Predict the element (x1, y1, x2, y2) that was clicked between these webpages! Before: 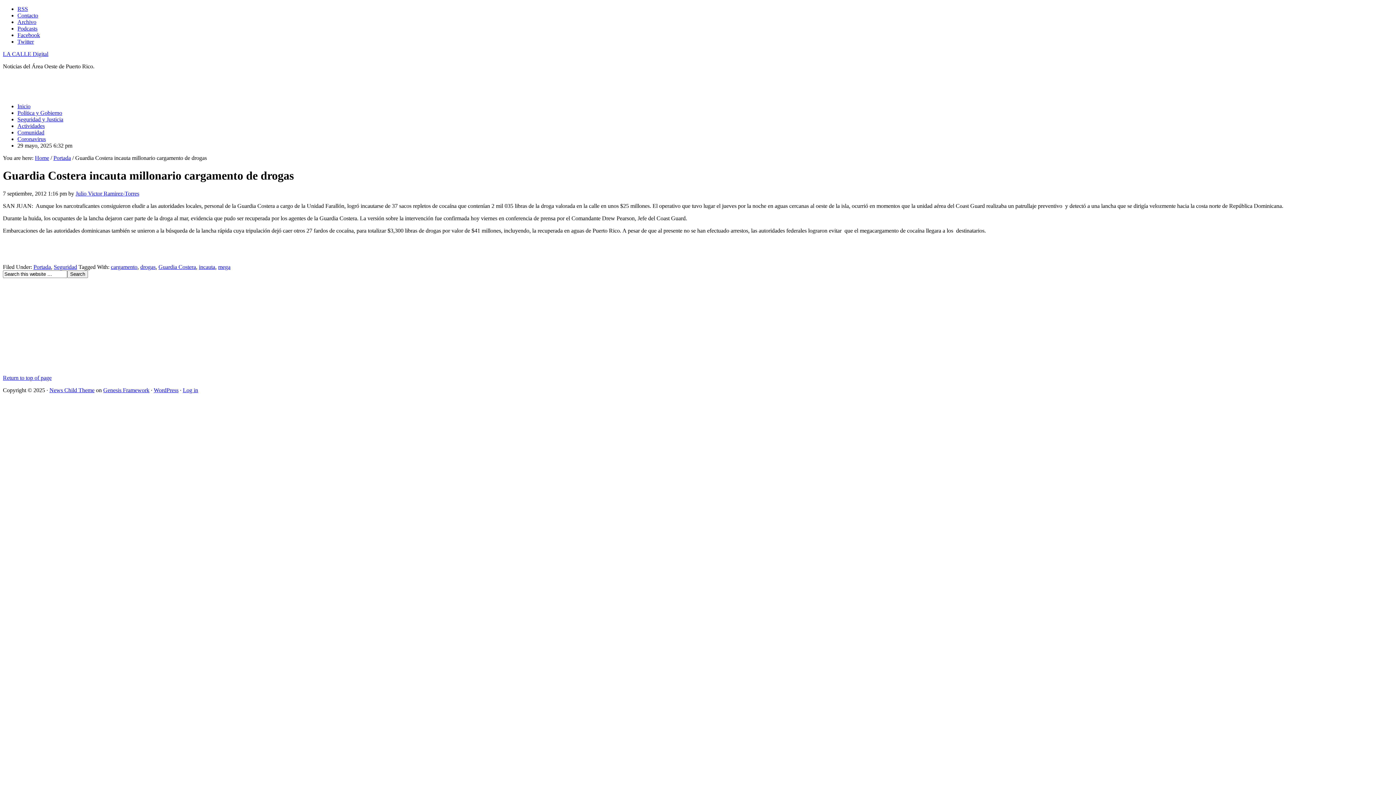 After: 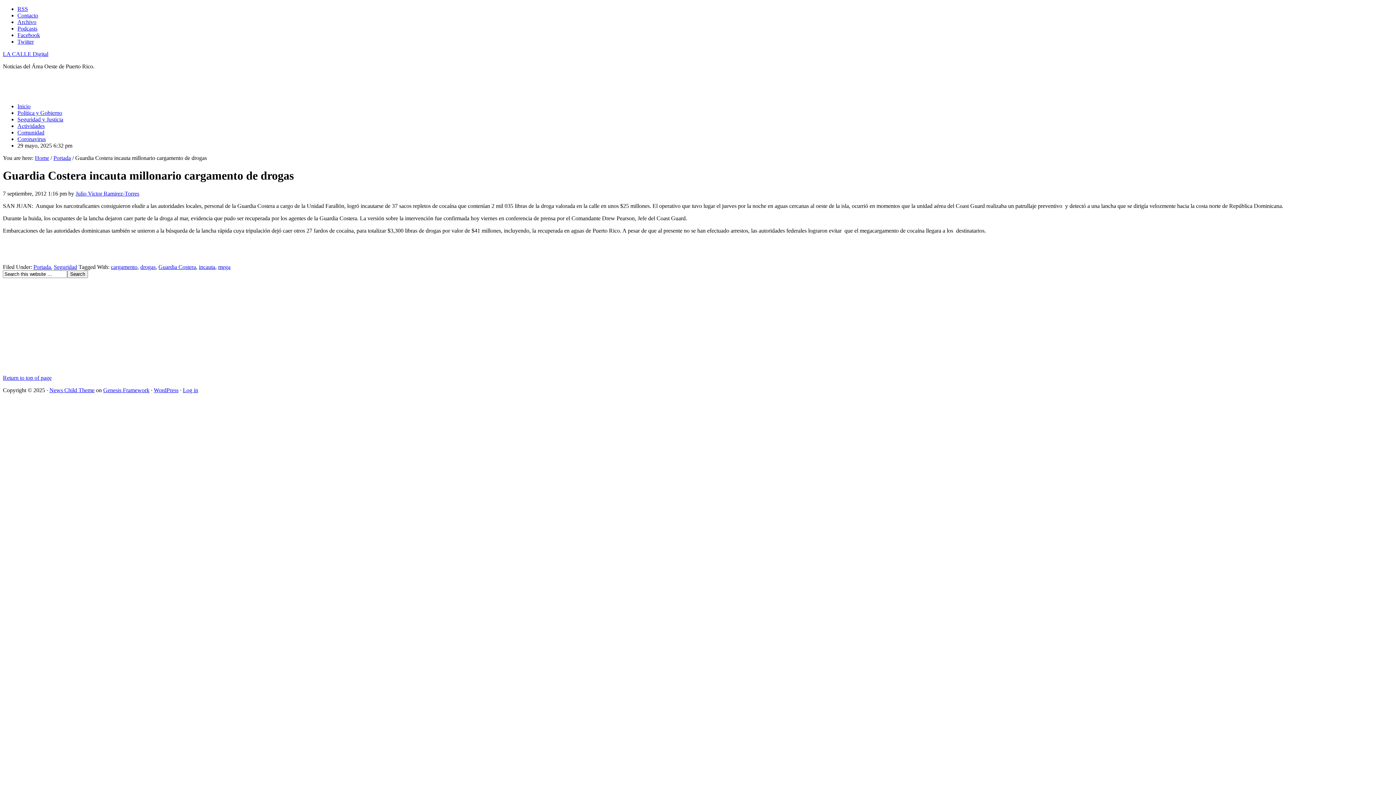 Action: bbox: (2, 374, 51, 381) label: Return to top of page